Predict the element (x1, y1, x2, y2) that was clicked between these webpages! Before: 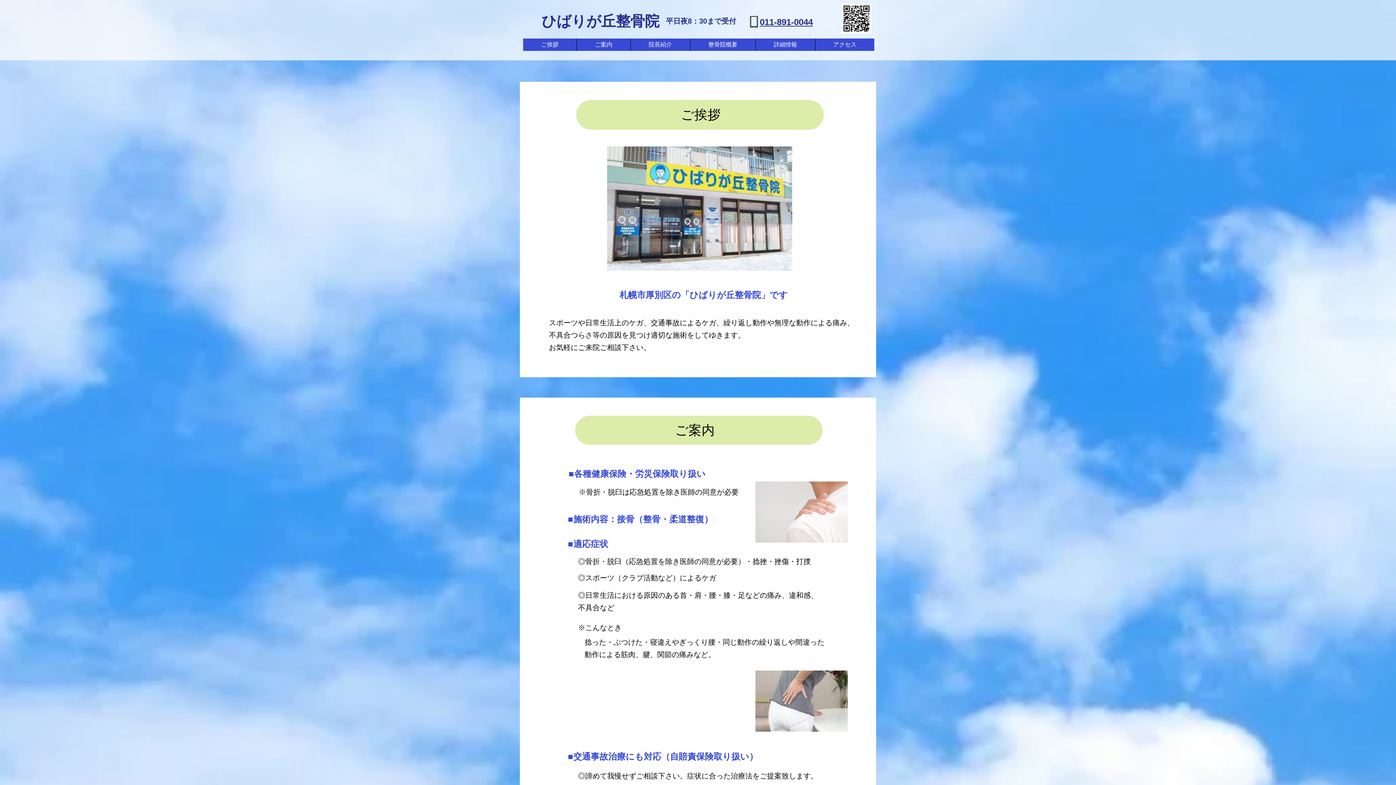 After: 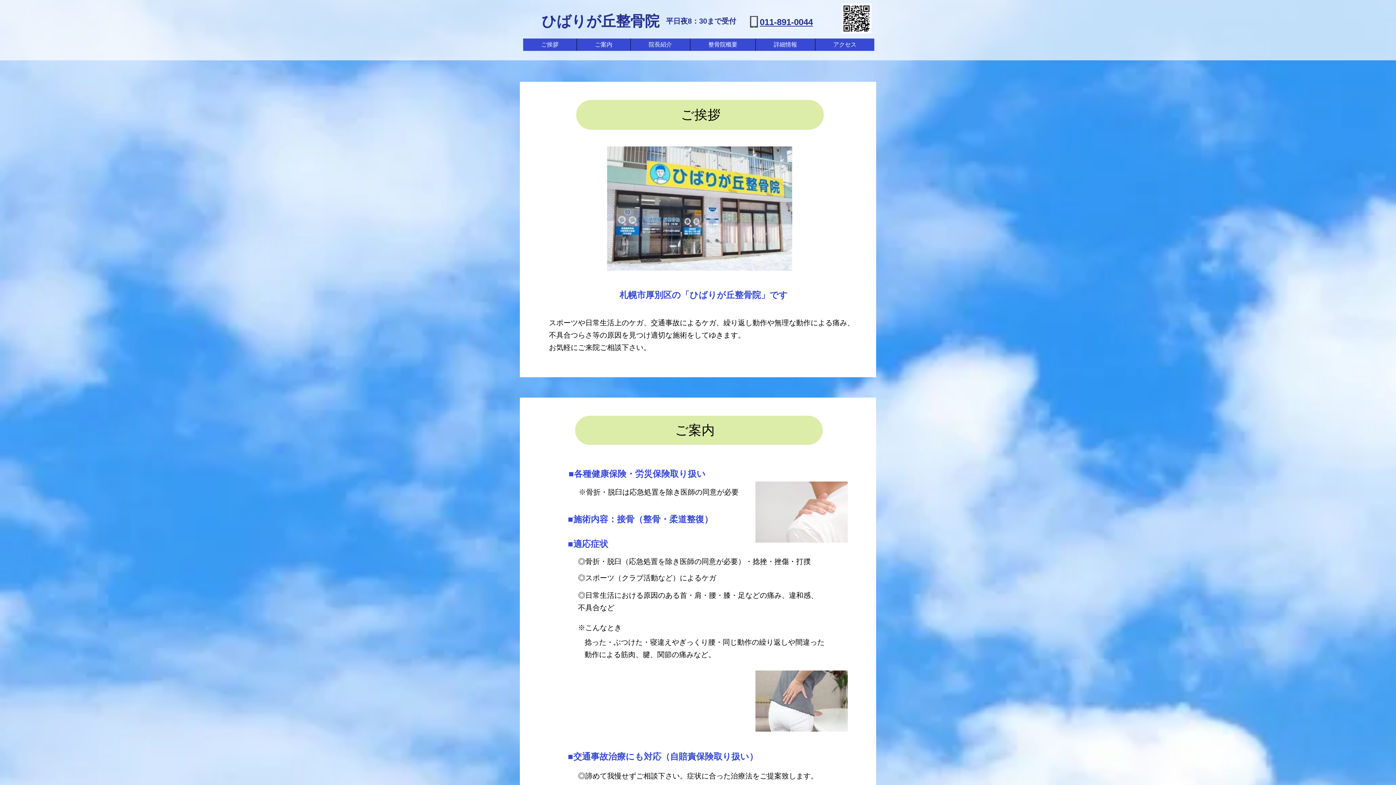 Action: bbox: (815, 38, 874, 50) label: アクセス